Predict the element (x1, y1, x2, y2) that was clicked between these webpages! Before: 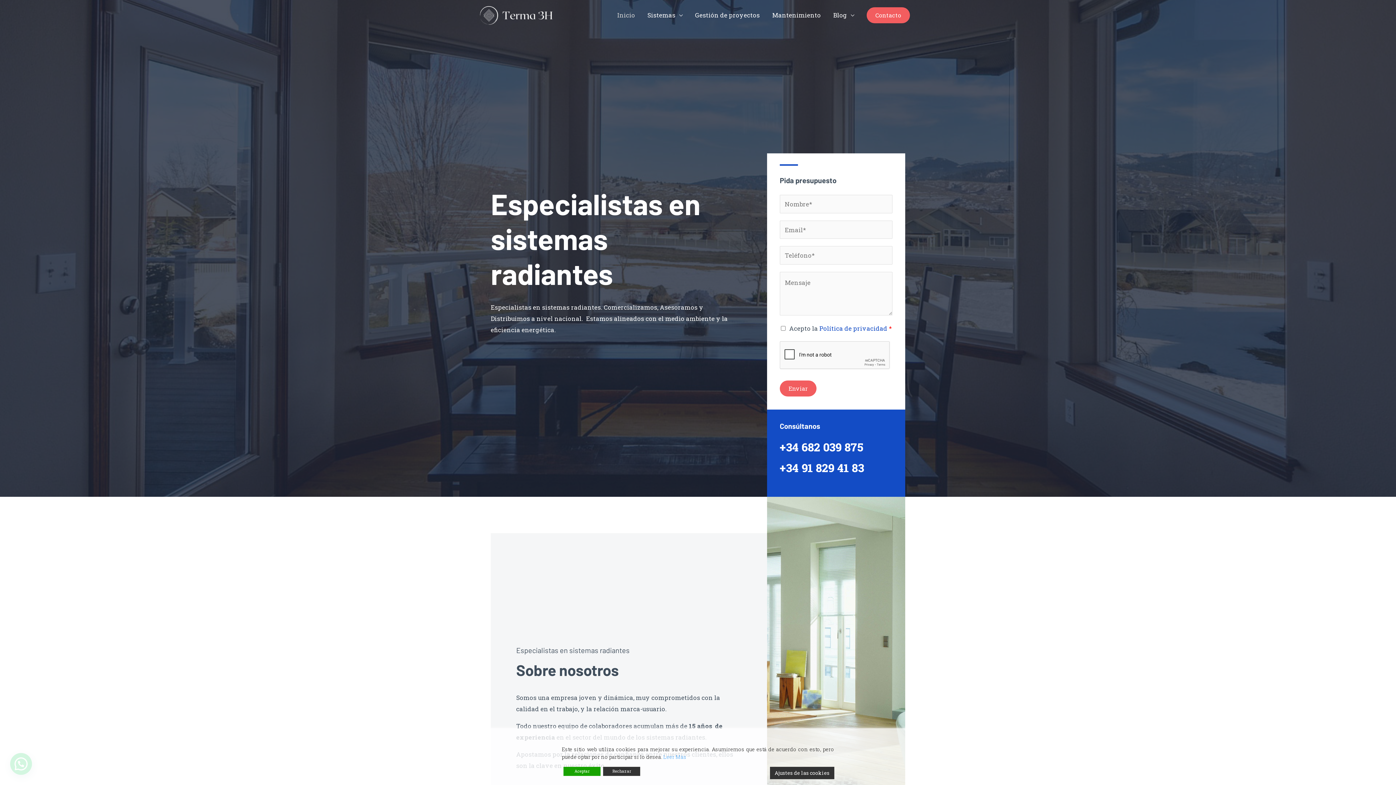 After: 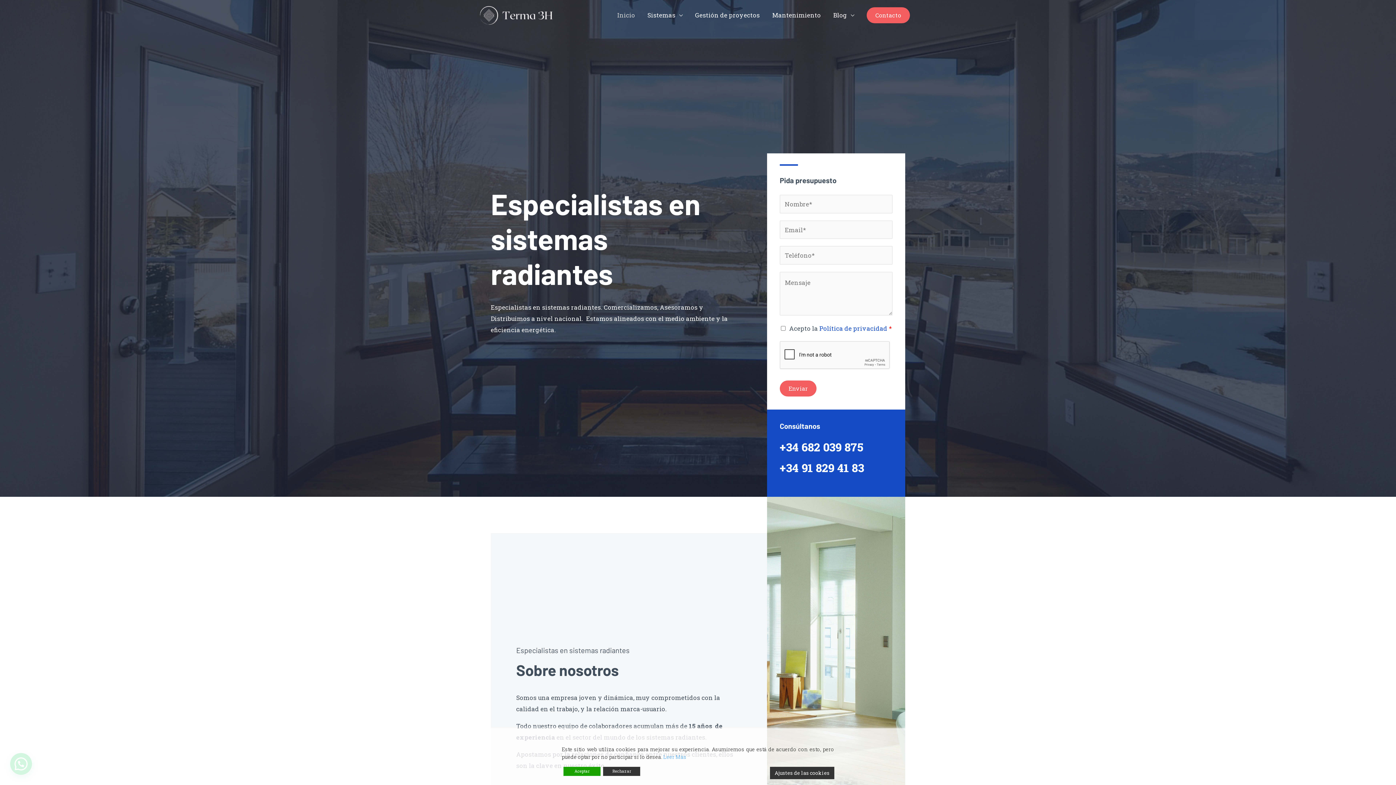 Action: label: Terma 3H bbox: (480, 10, 552, 18)